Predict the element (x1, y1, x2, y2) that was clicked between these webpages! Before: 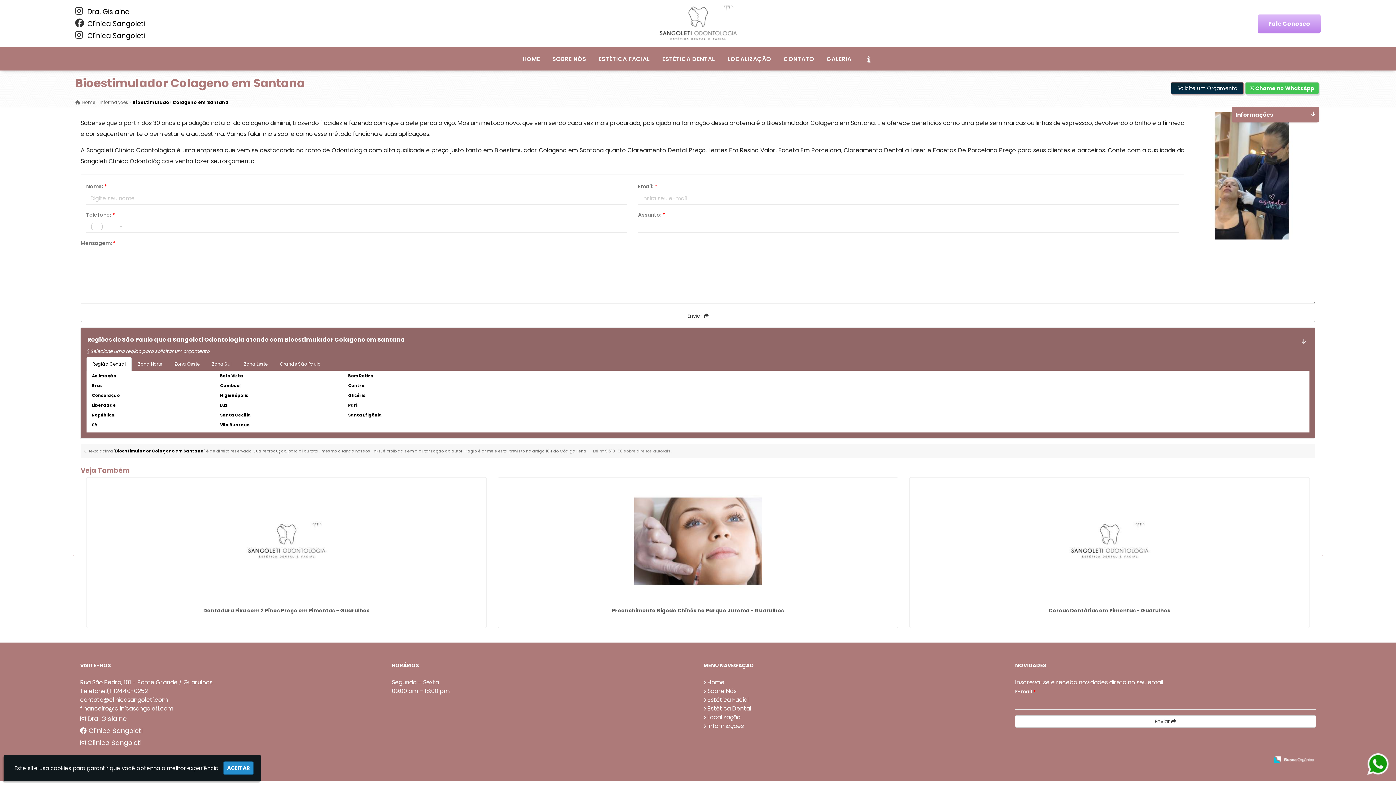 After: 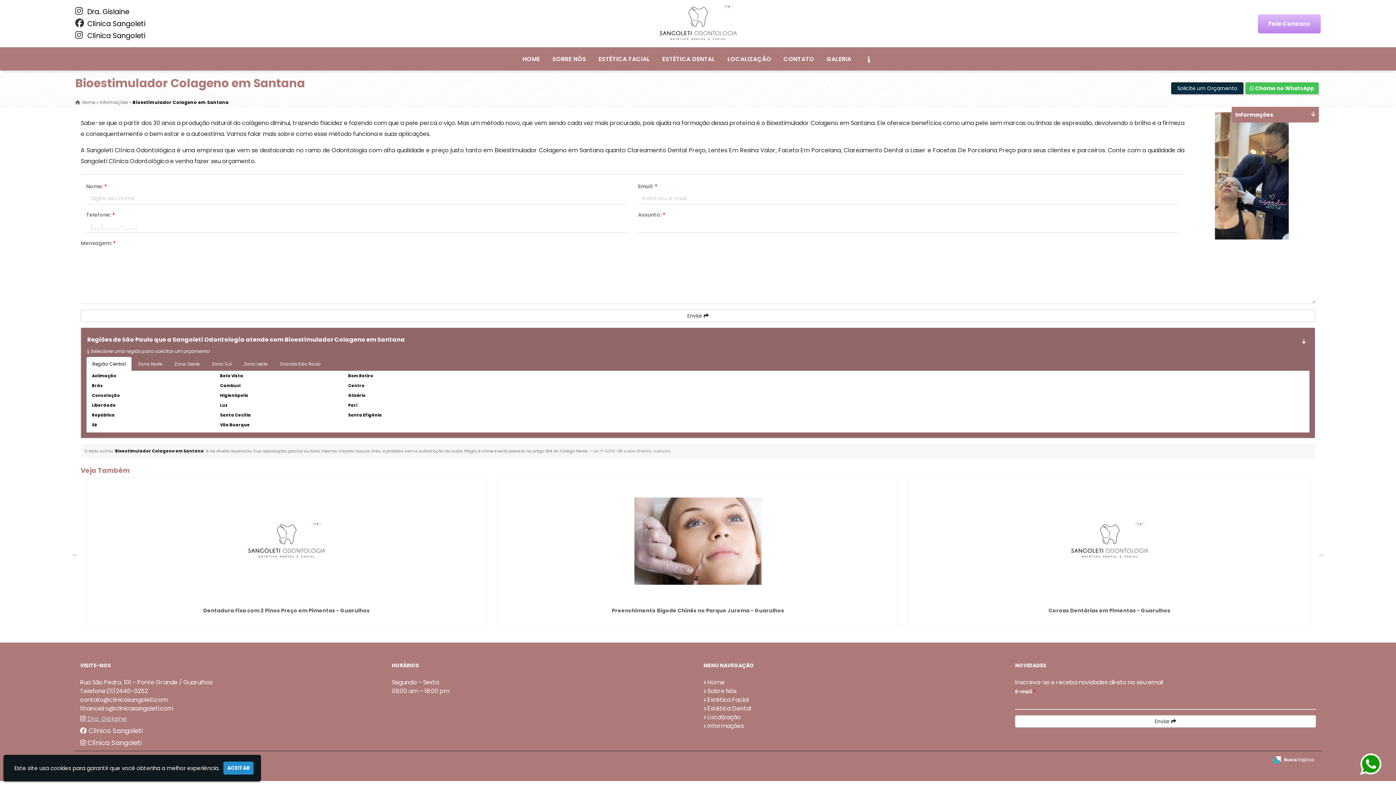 Action: bbox: (80, 713, 381, 725) label:  Dra. Gislaine